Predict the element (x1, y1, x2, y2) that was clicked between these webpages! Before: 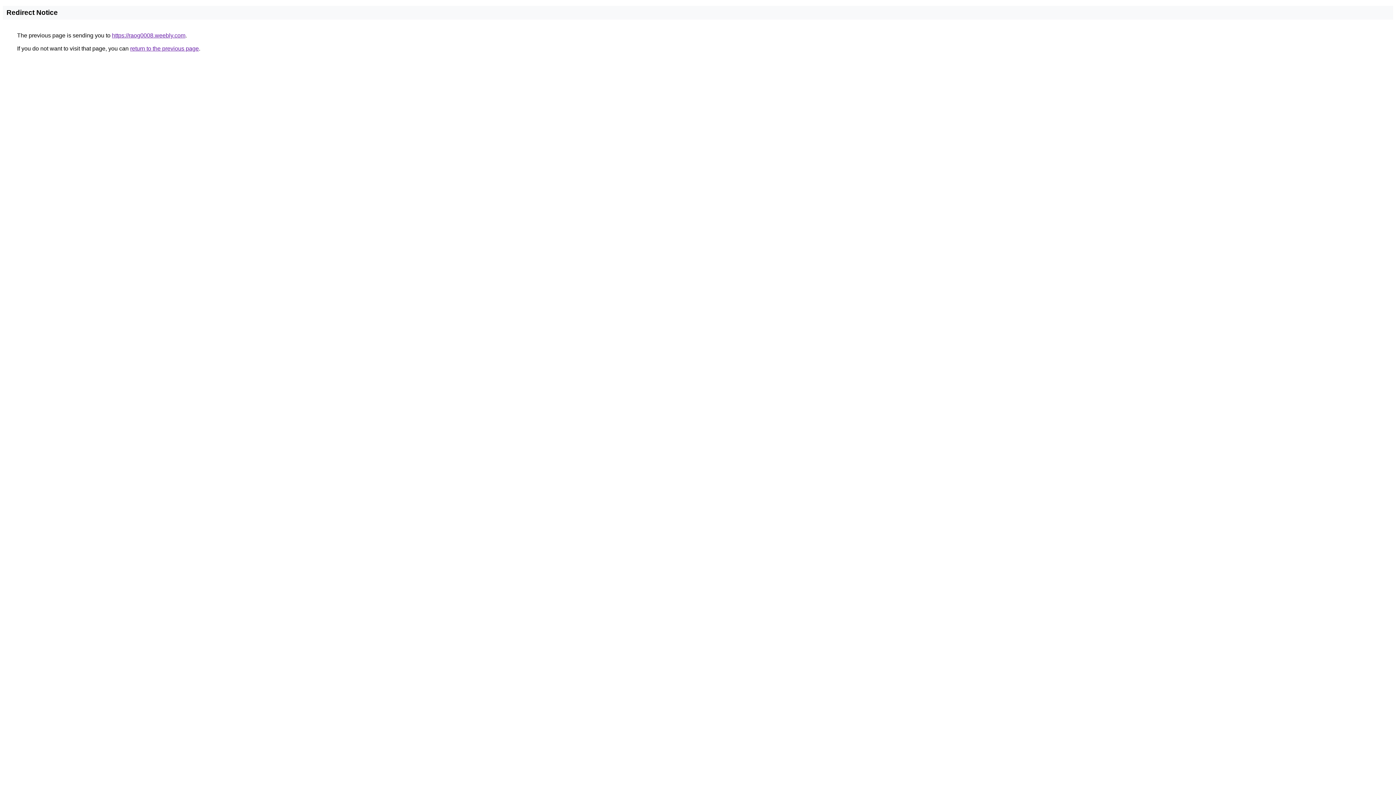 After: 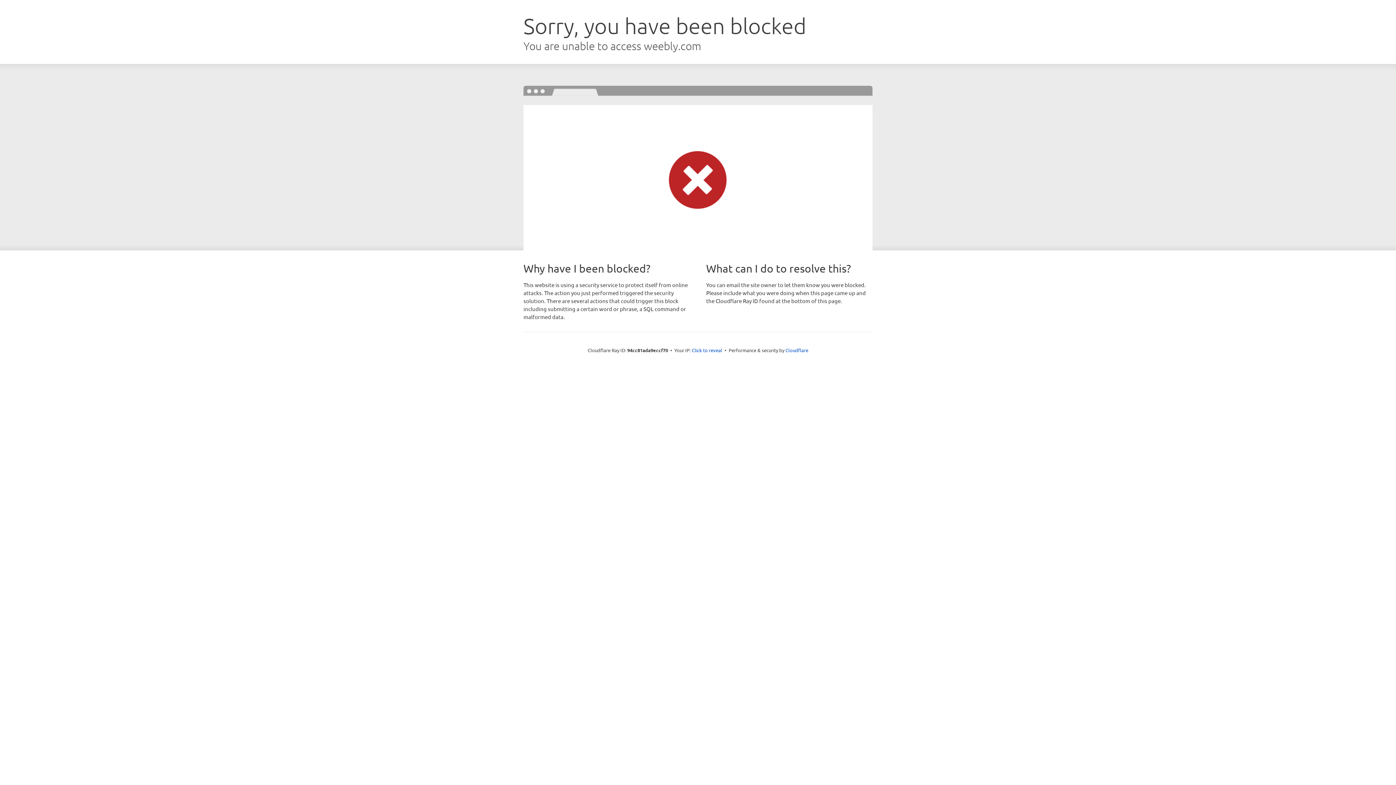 Action: label: https://raog0008.weebly.com bbox: (112, 32, 185, 38)